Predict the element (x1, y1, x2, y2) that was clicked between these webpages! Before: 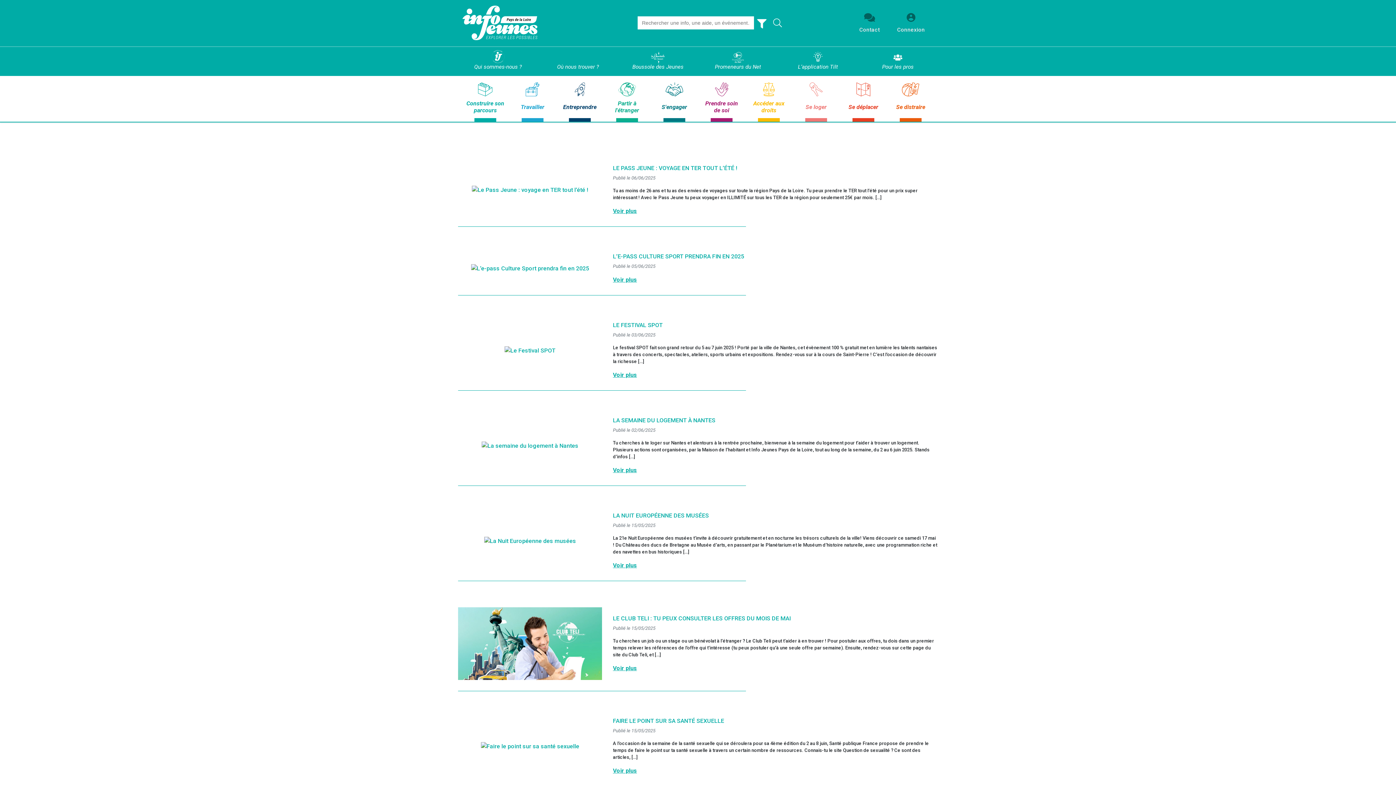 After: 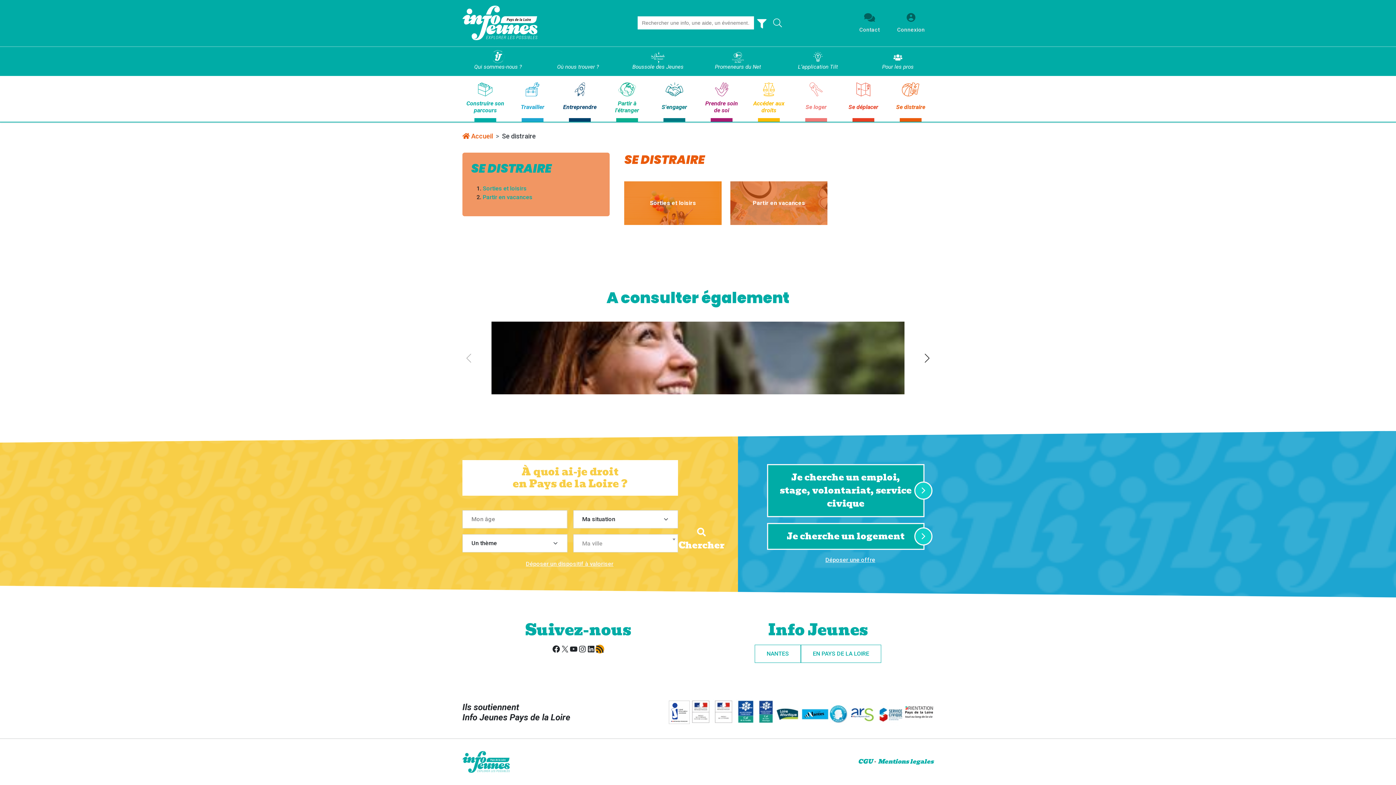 Action: bbox: (888, 78, 933, 121) label: Se distraire